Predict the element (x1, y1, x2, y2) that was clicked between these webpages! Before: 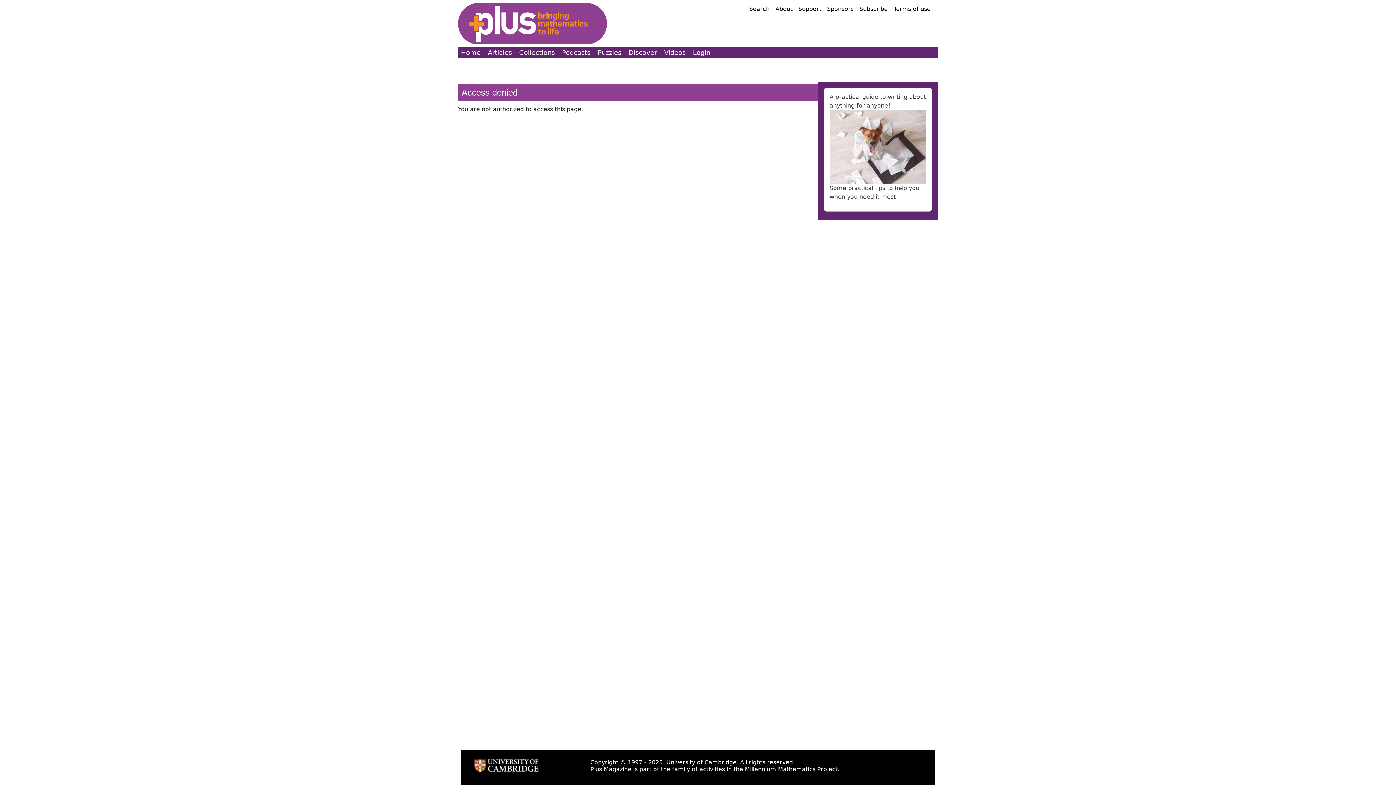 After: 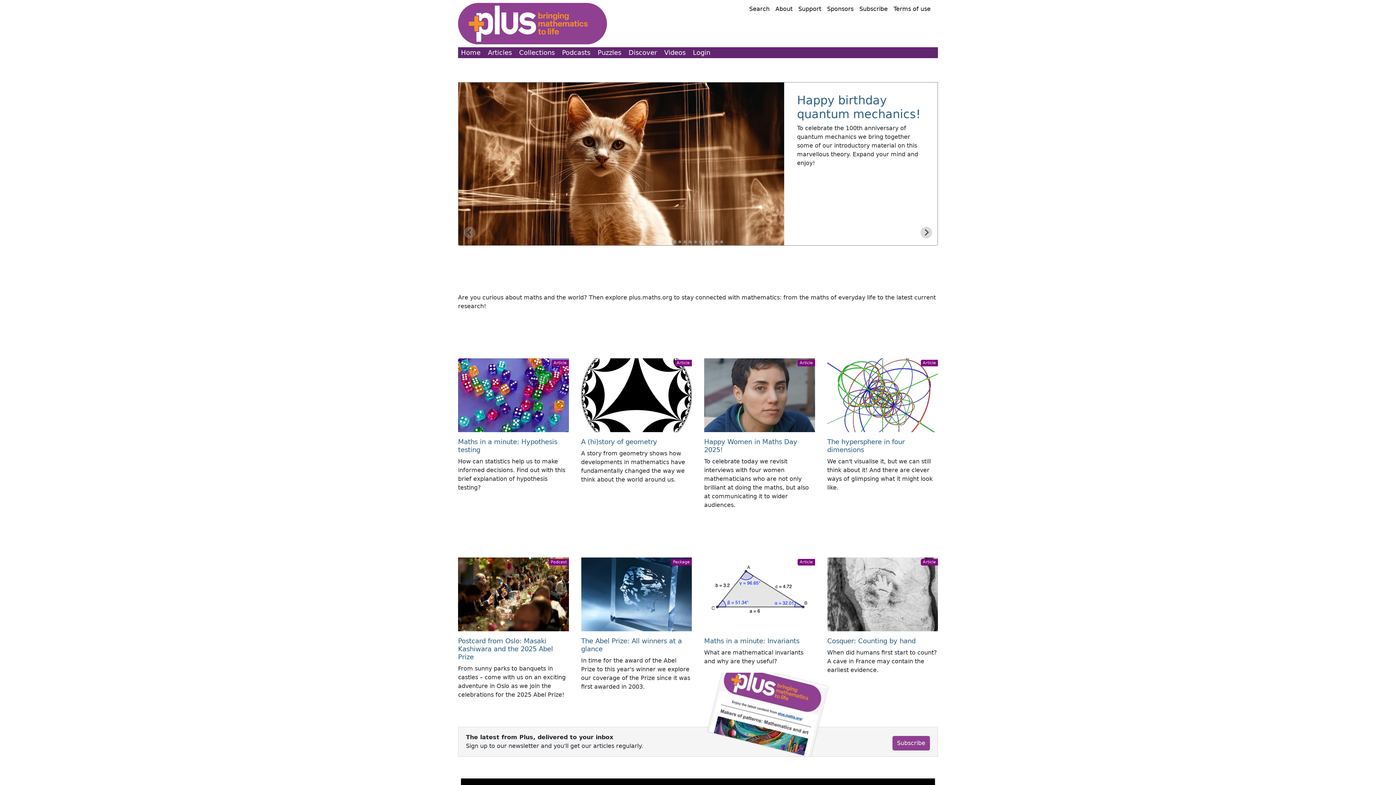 Action: label: Home bbox: (458, 47, 483, 58)